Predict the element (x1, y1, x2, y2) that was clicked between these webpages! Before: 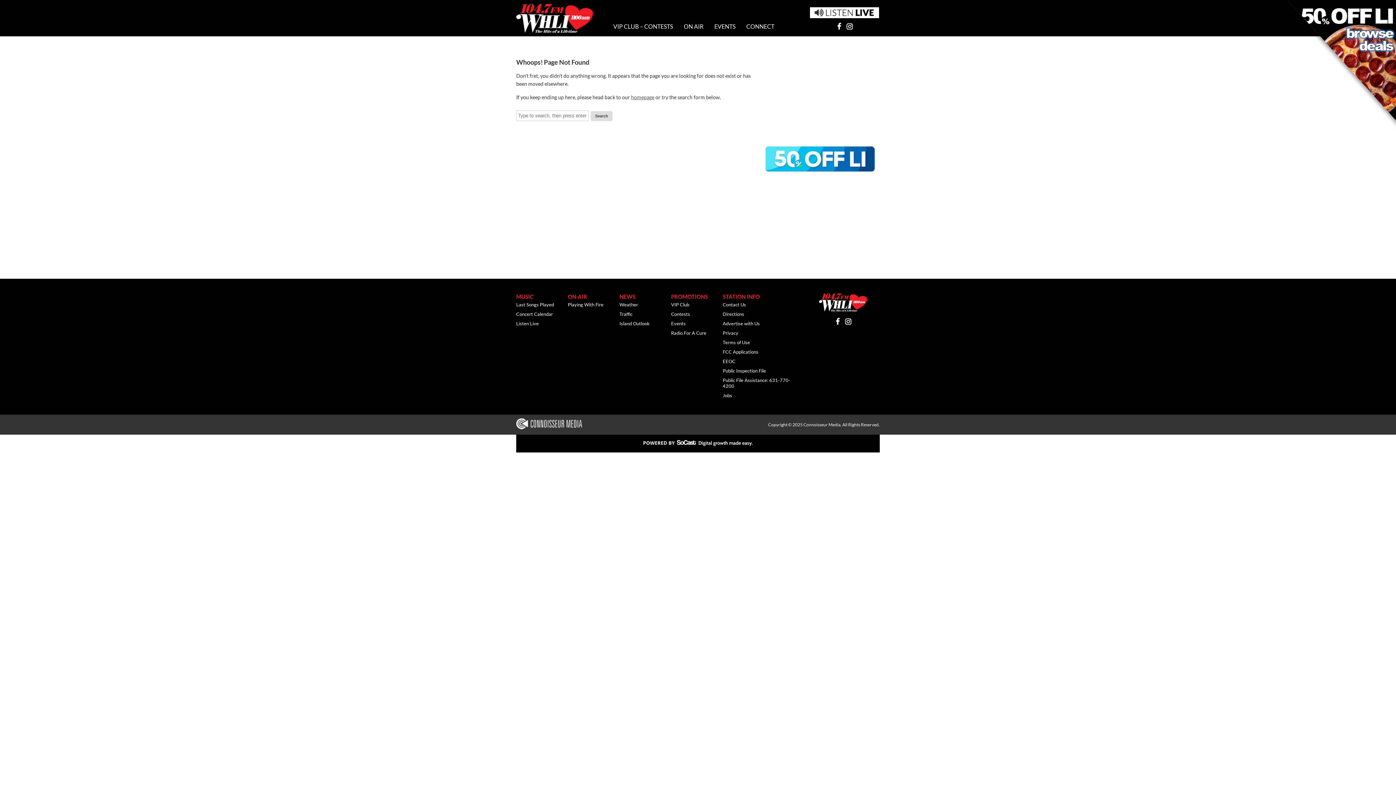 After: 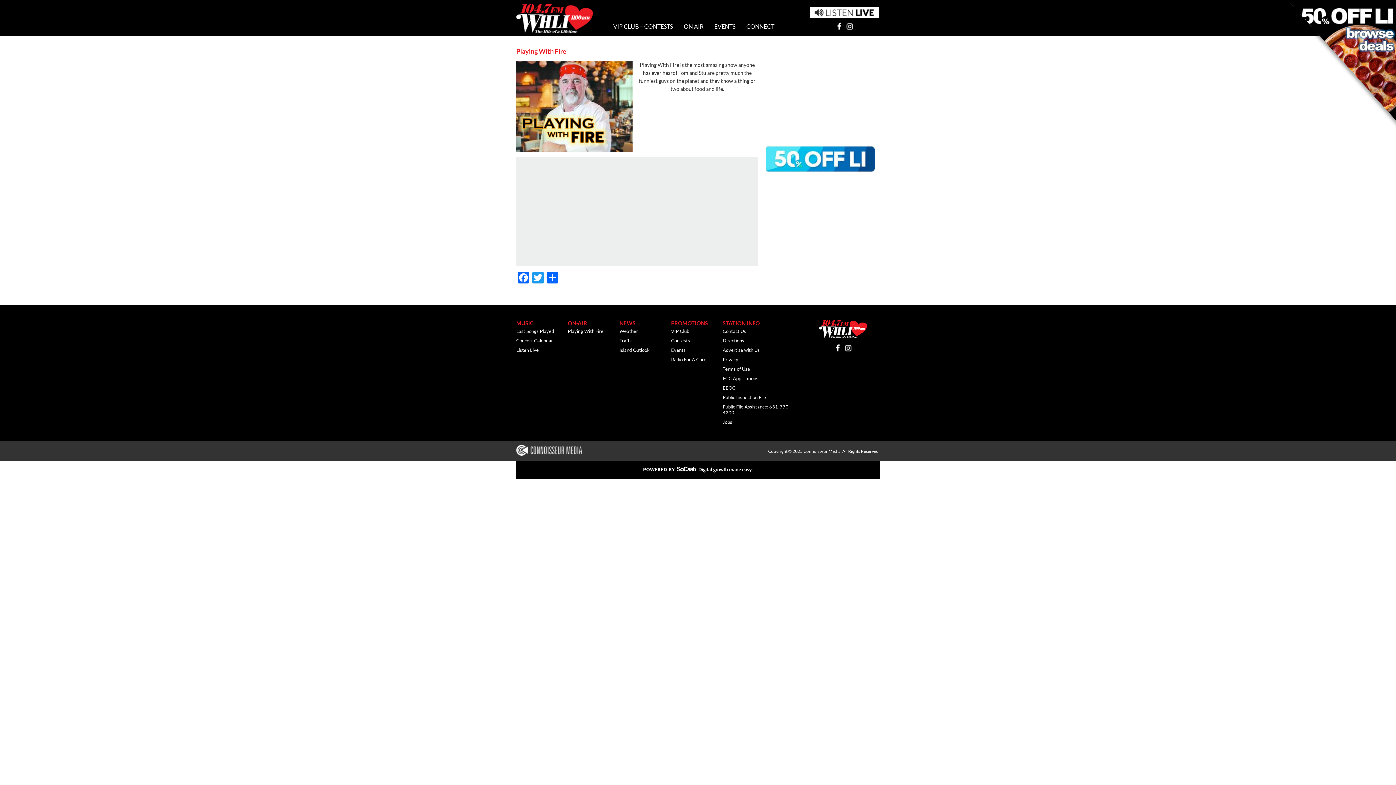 Action: bbox: (568, 300, 619, 309) label: Playing With Fire